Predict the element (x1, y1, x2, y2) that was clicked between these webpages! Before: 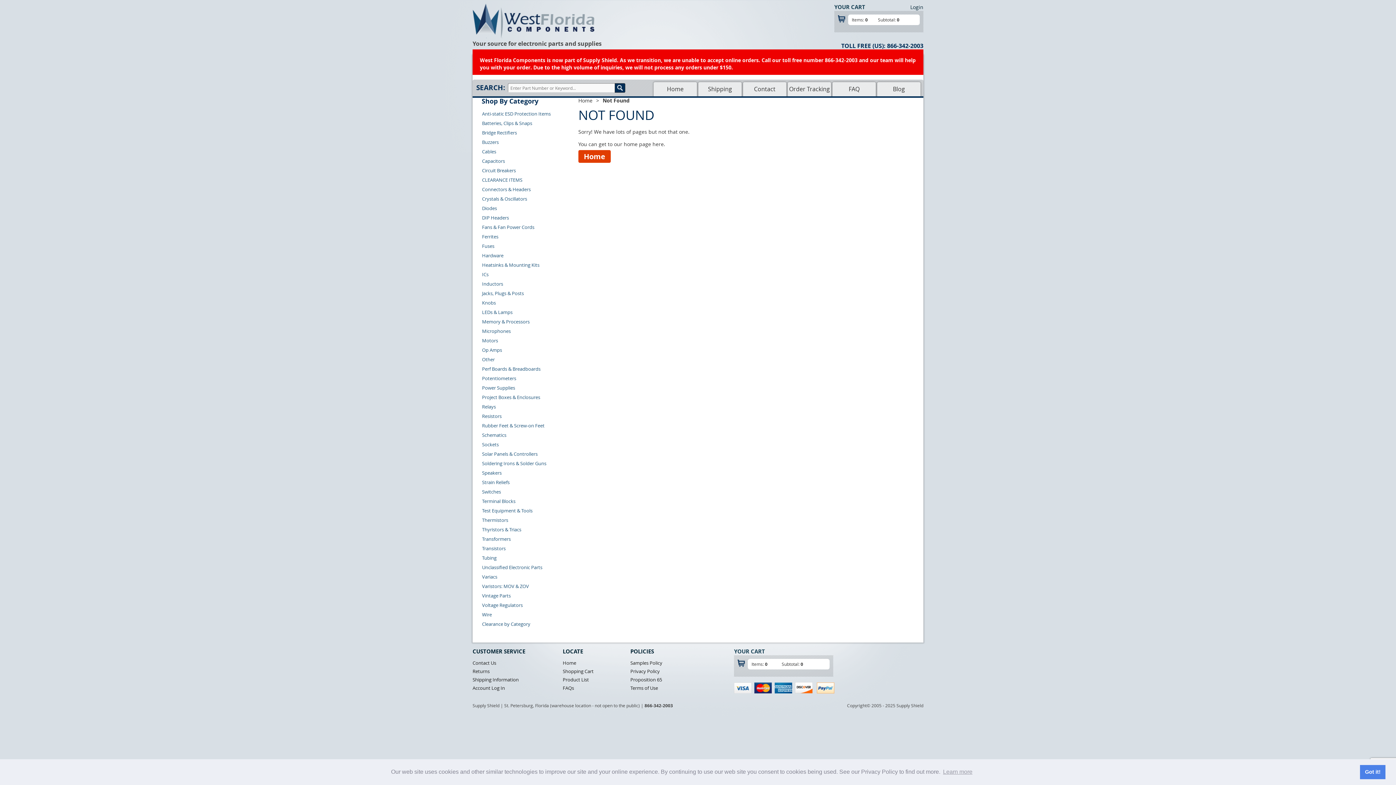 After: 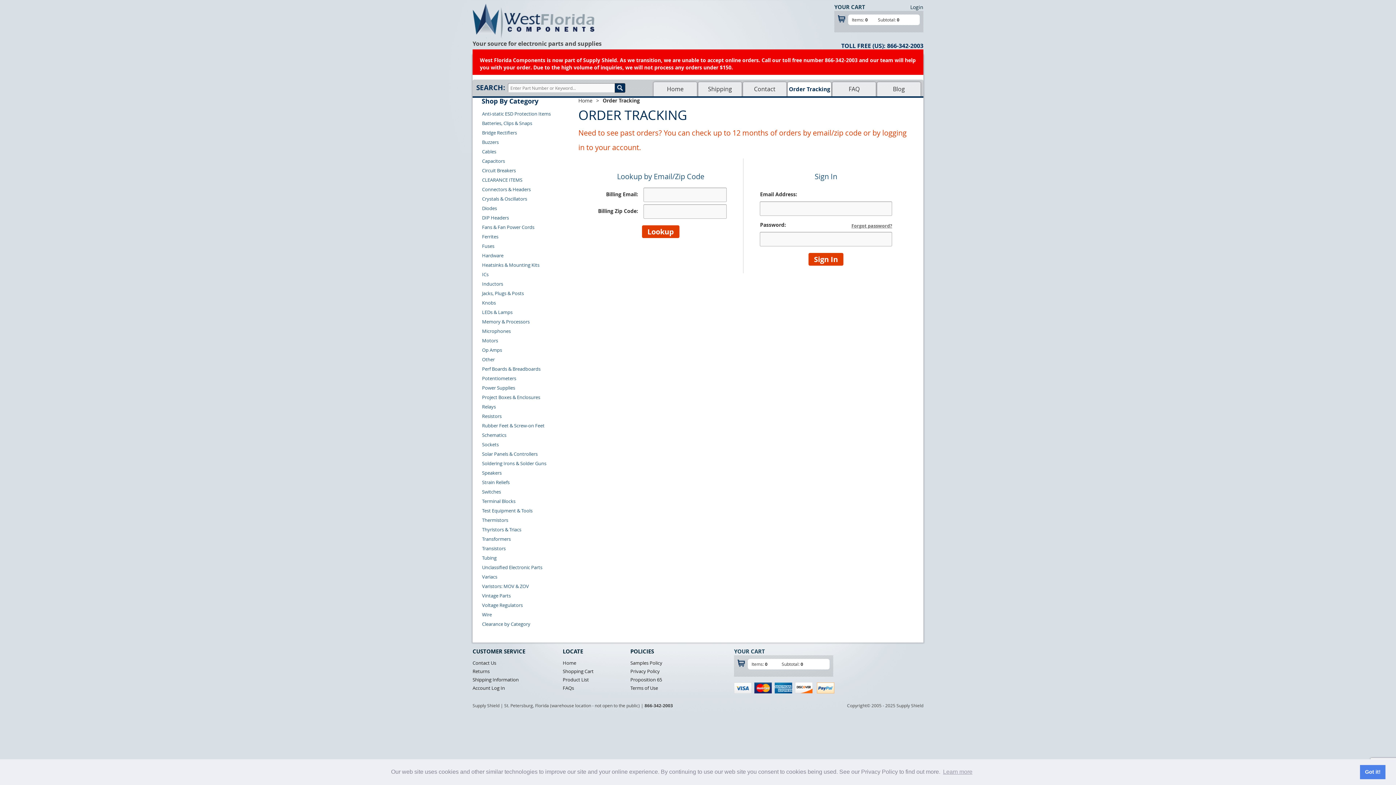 Action: bbox: (788, 82, 831, 96) label: Order Tracking